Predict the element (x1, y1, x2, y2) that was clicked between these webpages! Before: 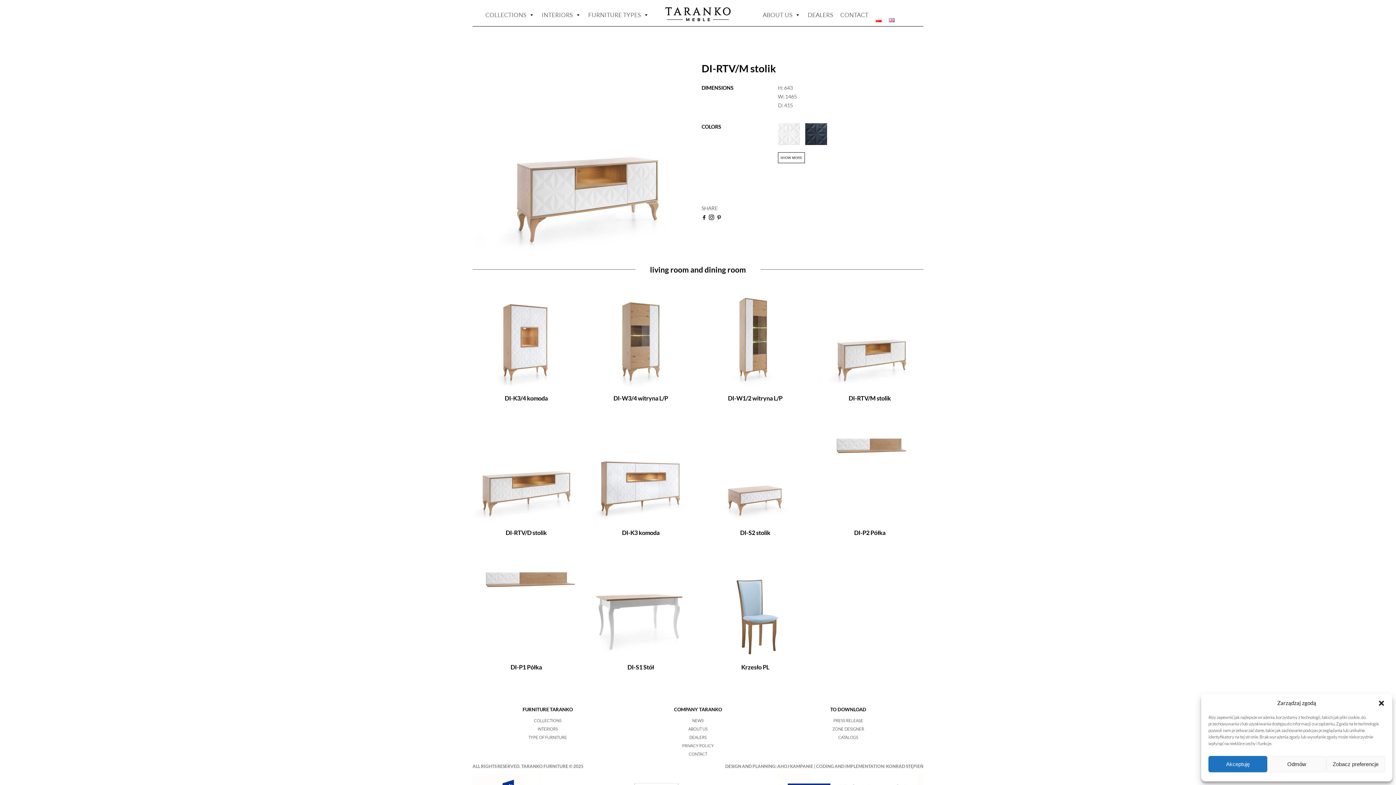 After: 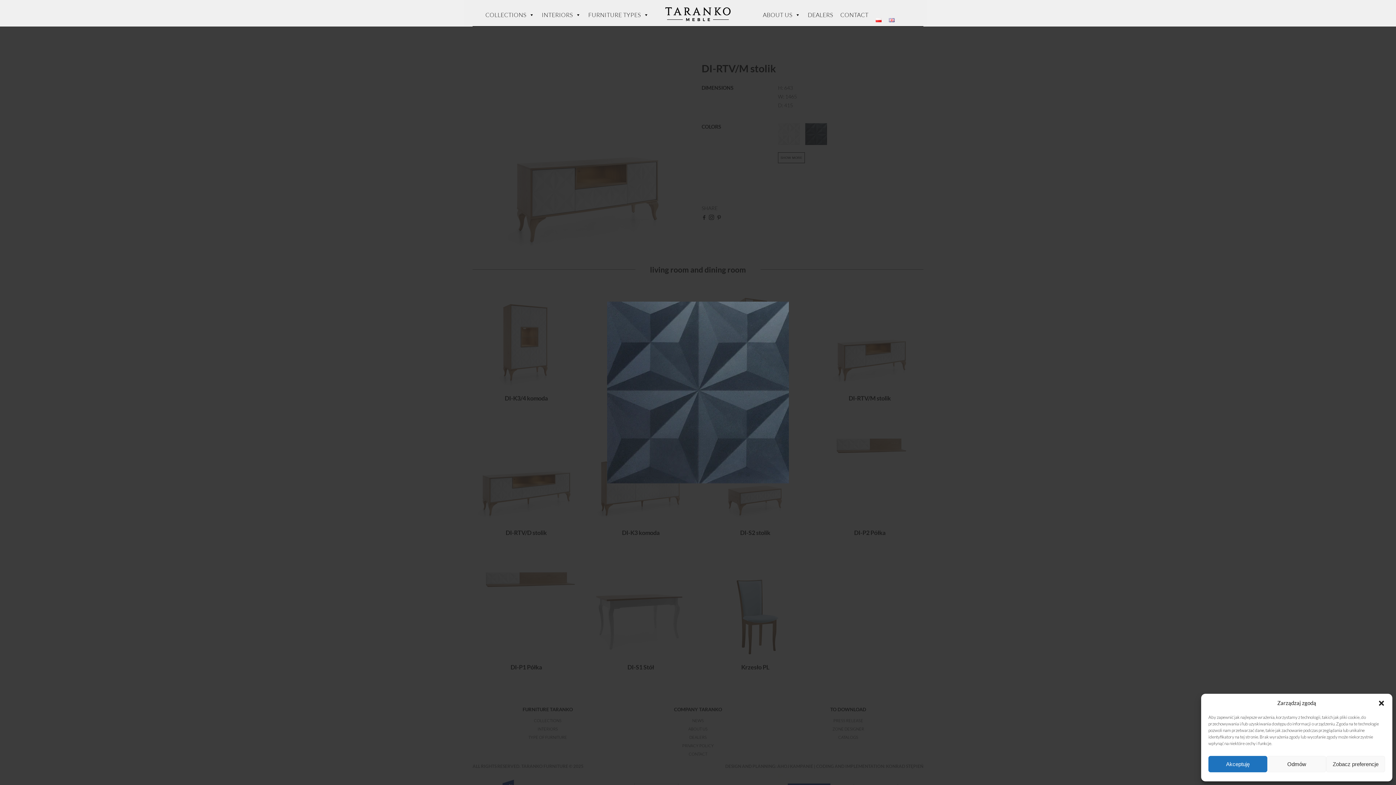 Action: bbox: (805, 143, 832, 150)